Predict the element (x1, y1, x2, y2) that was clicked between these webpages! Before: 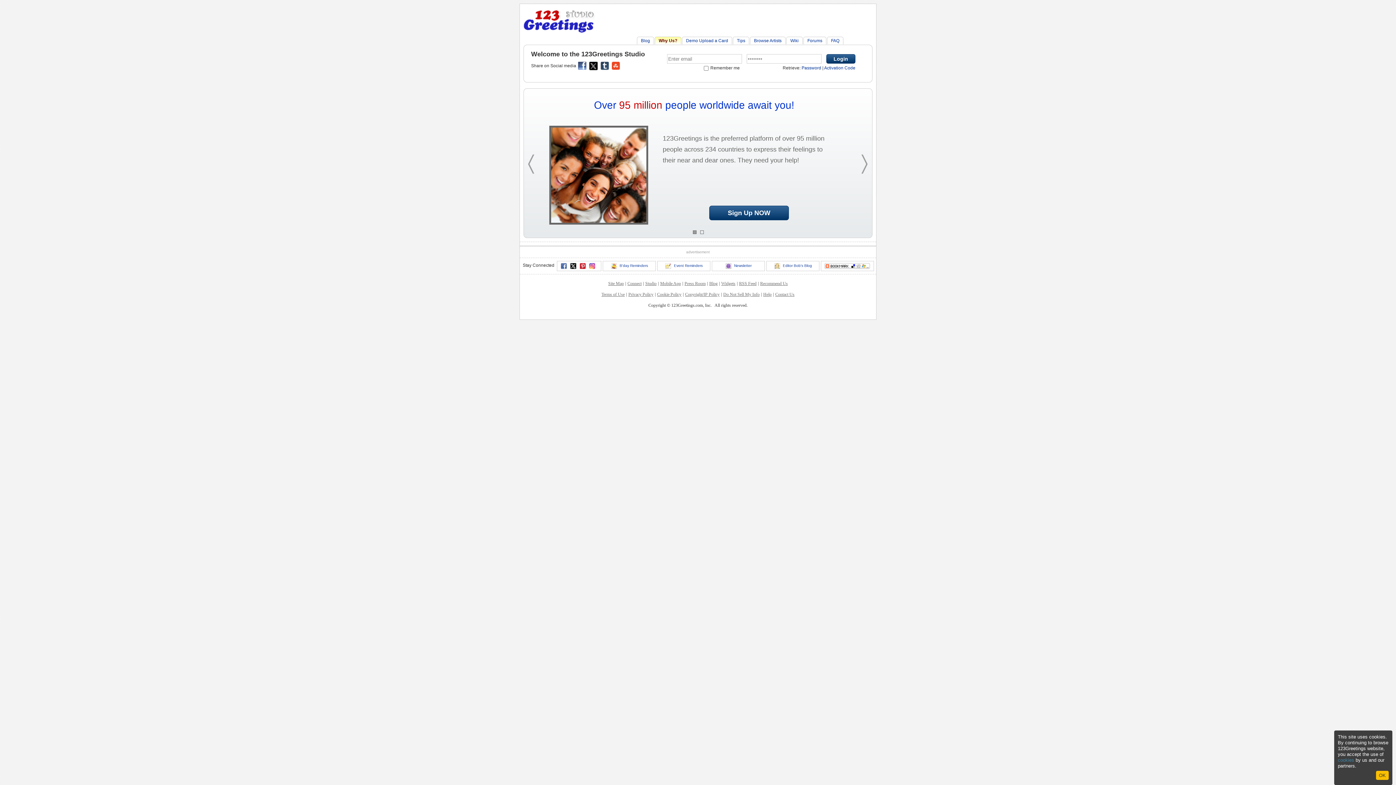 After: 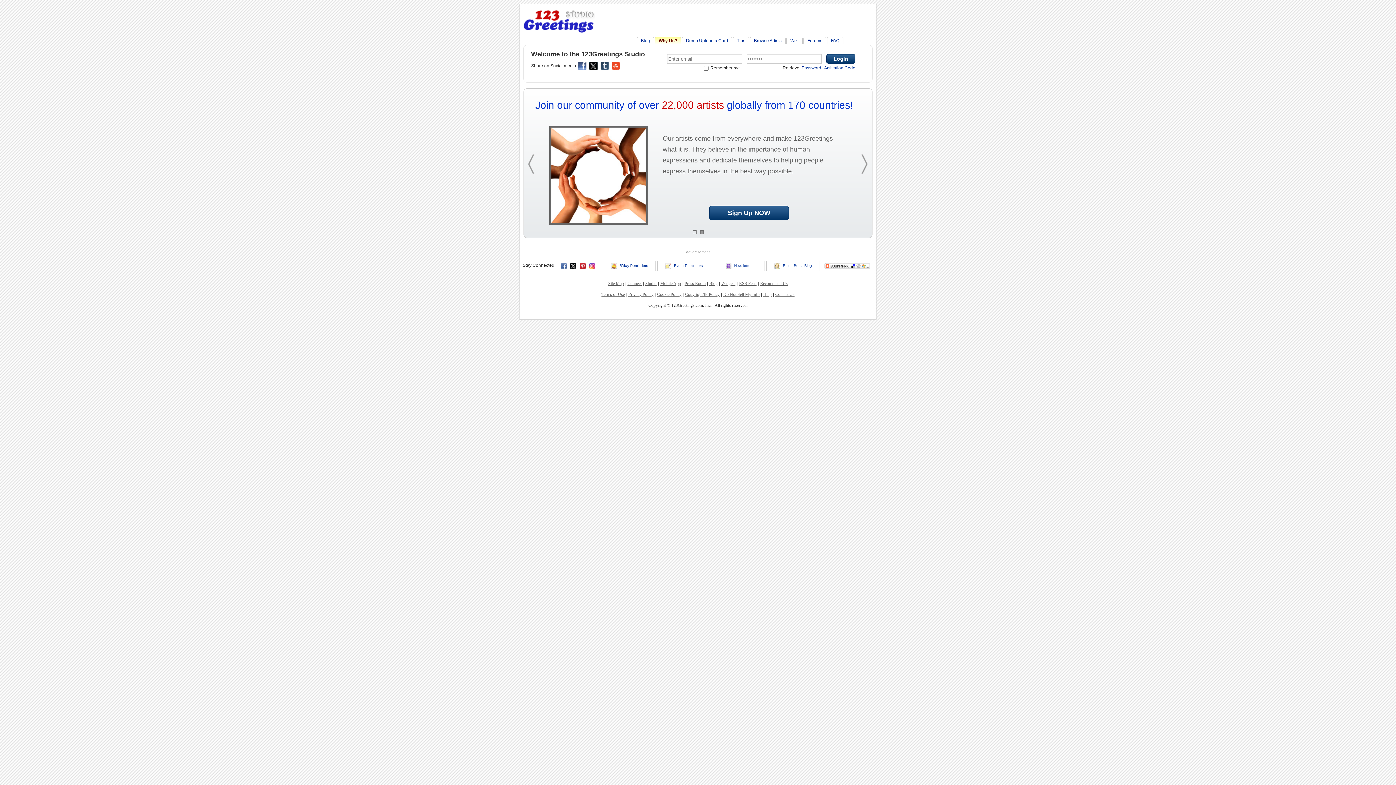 Action: label: OK bbox: (1376, 771, 1389, 780)